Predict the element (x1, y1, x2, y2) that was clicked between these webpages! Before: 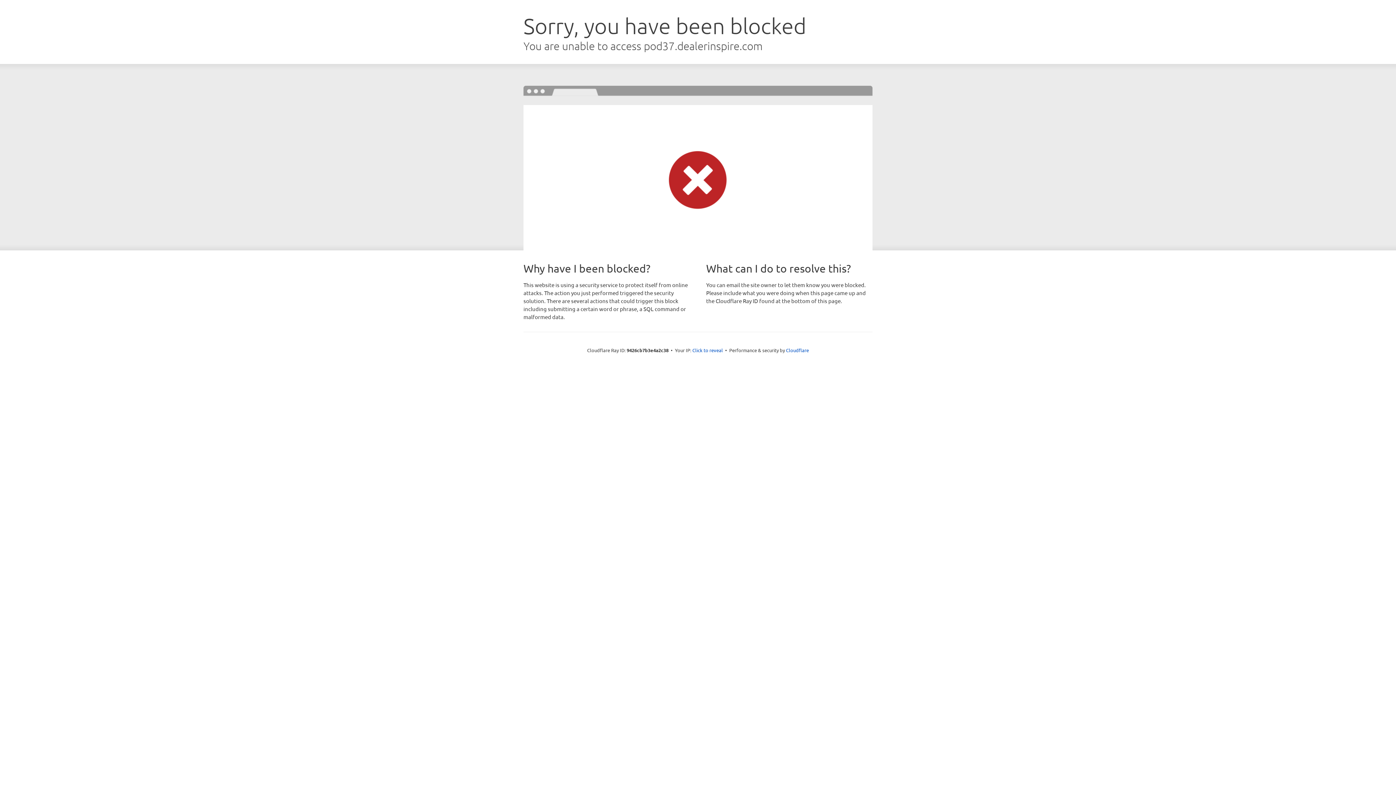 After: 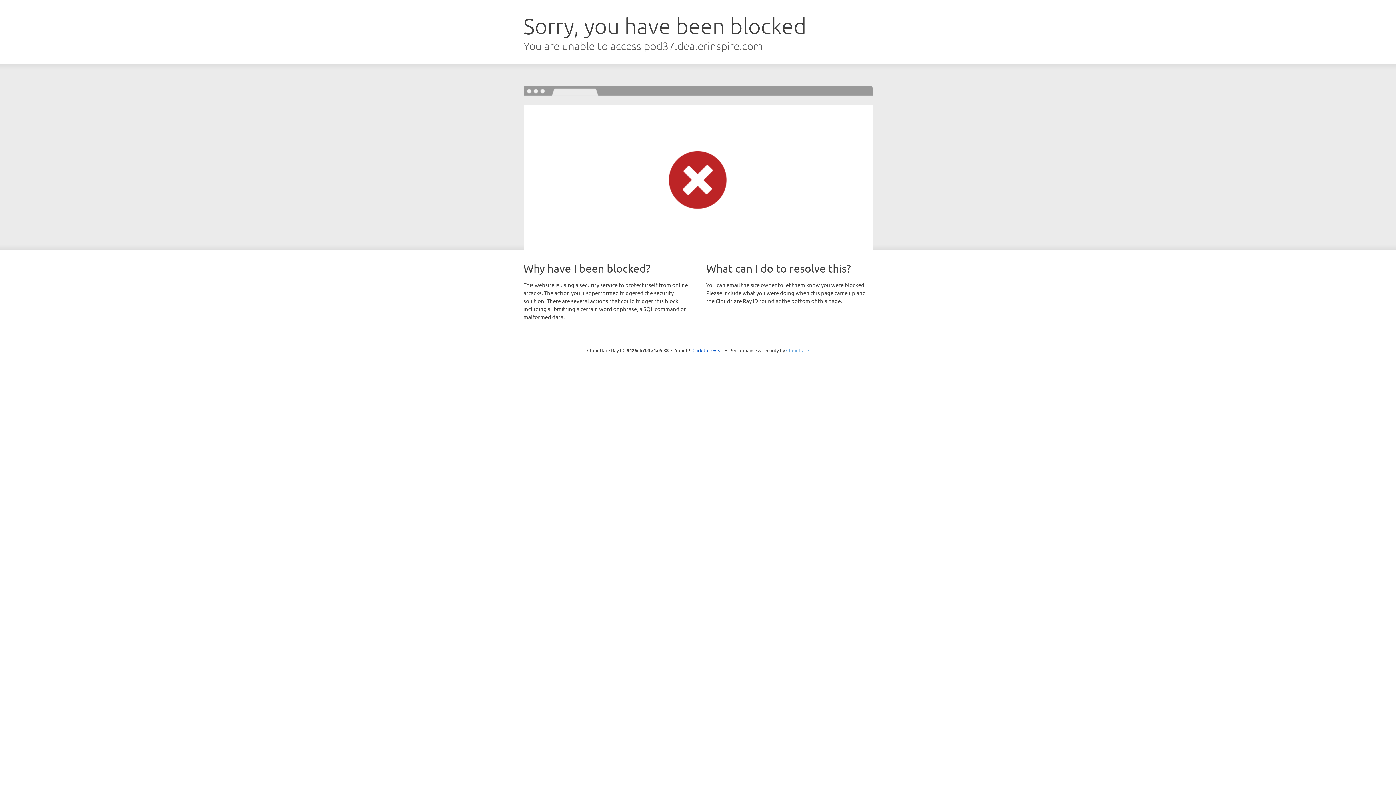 Action: label: Cloudflare bbox: (786, 347, 809, 353)